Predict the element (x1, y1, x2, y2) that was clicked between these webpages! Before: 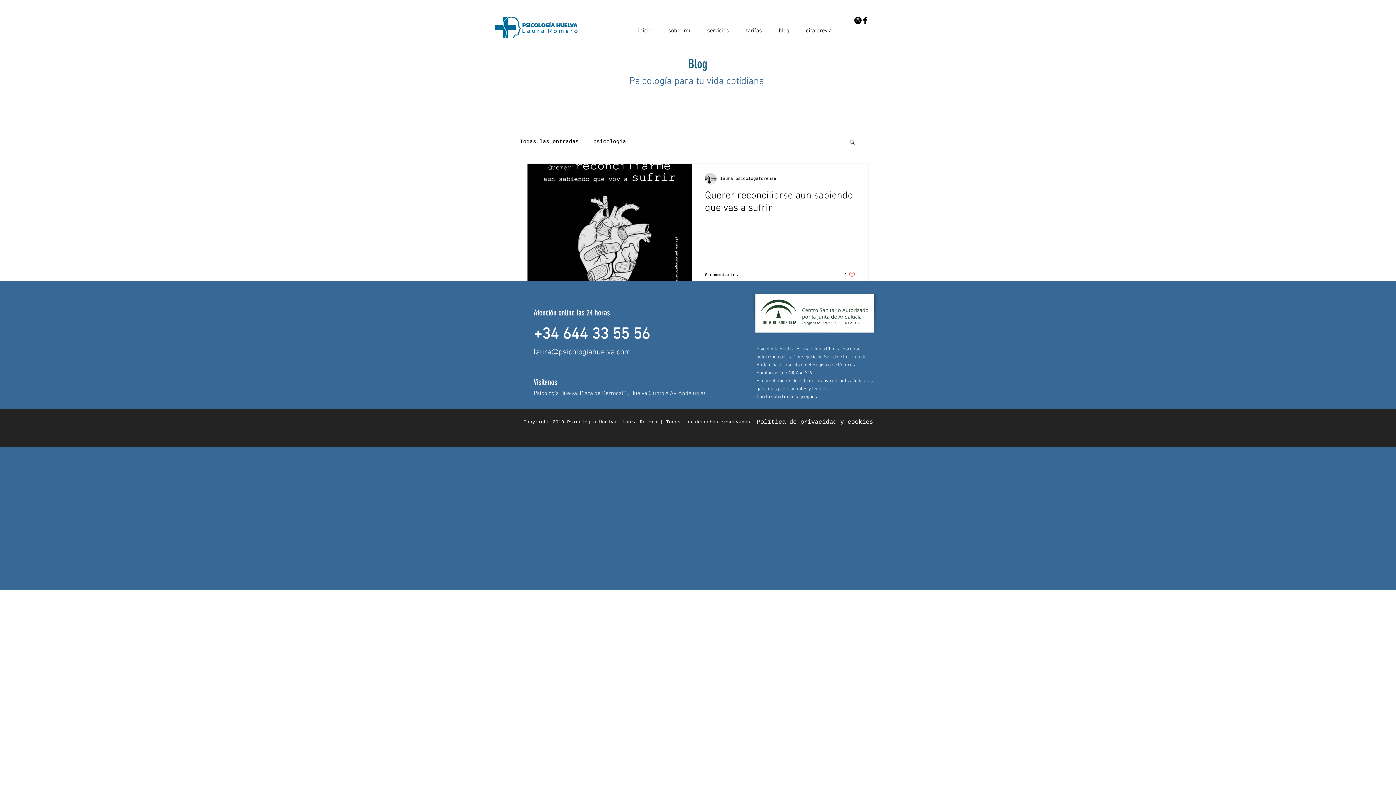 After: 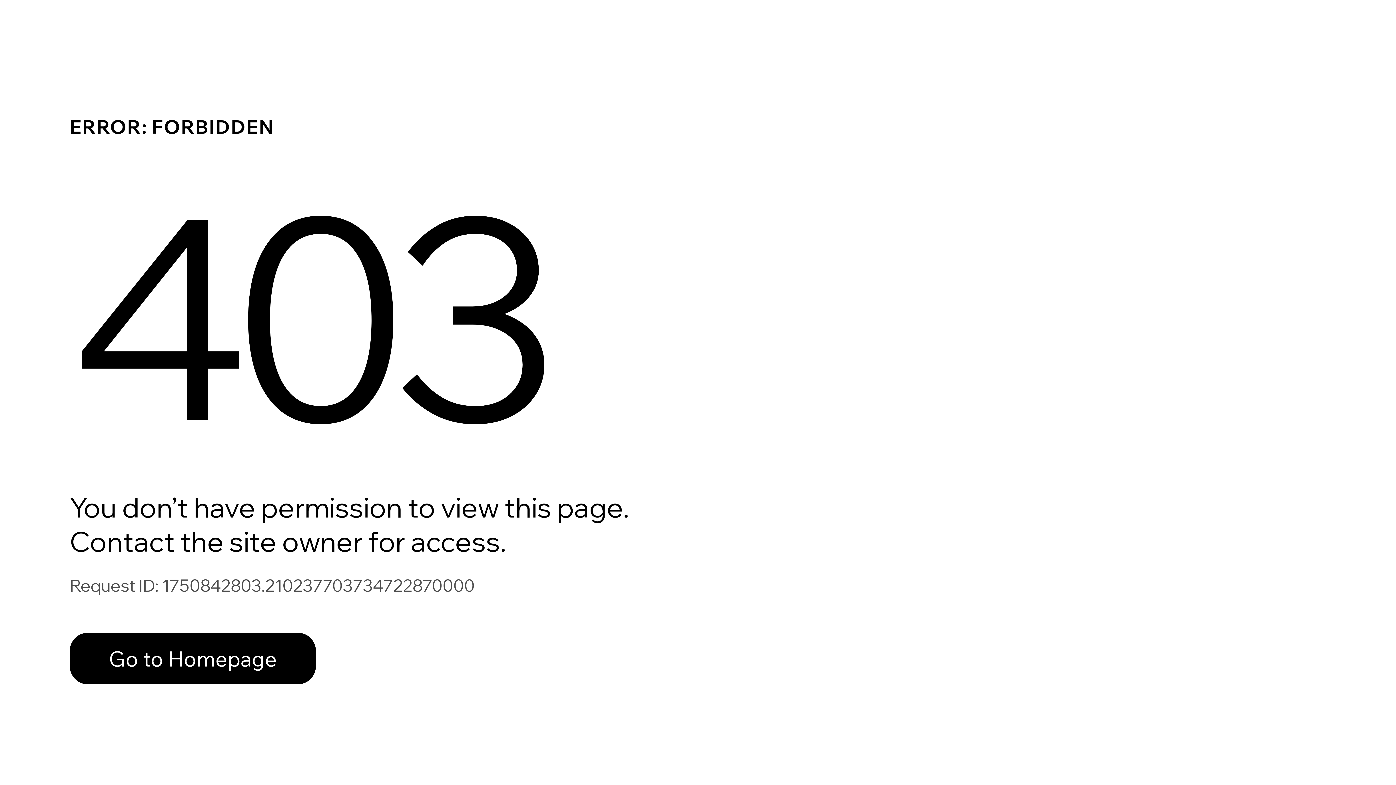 Action: bbox: (720, 175, 776, 182) label: laura_psicologaforense